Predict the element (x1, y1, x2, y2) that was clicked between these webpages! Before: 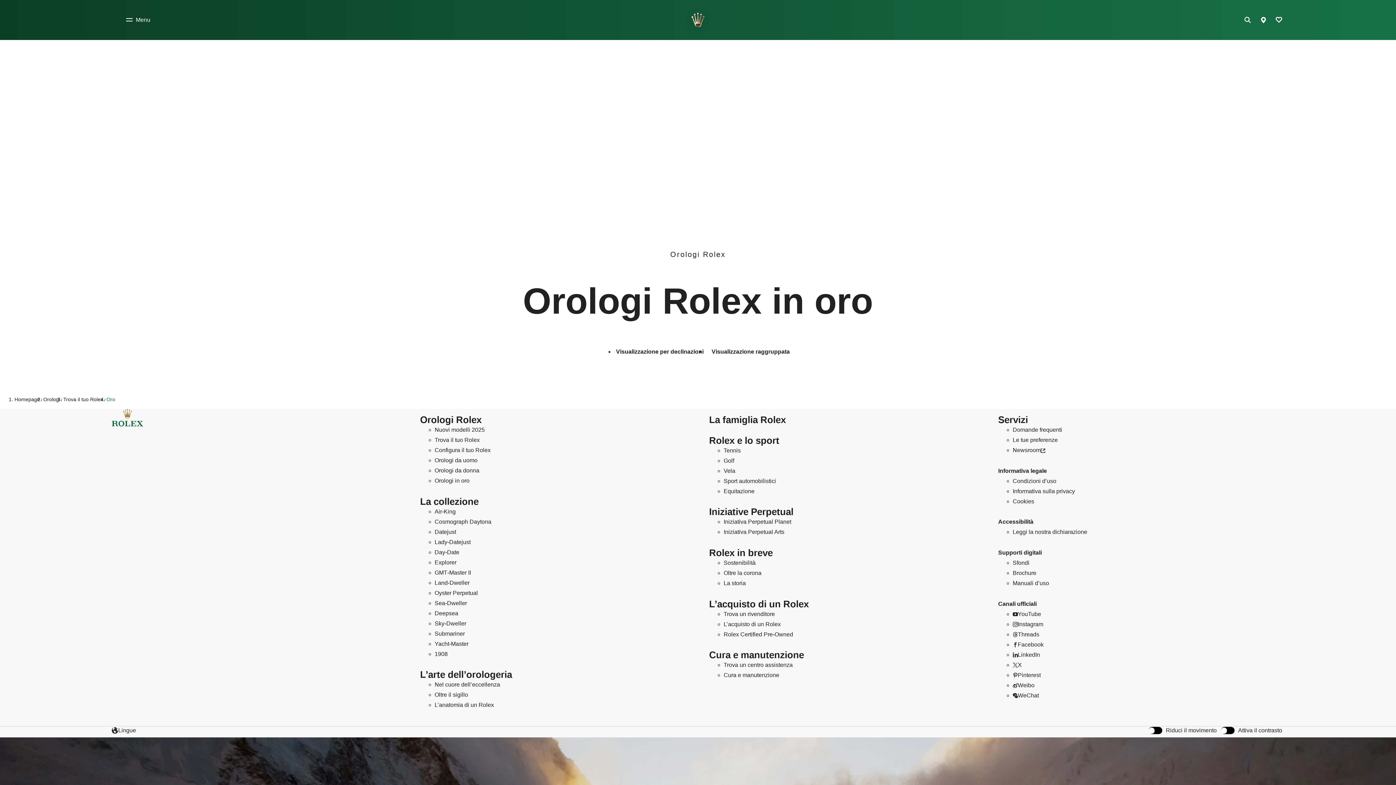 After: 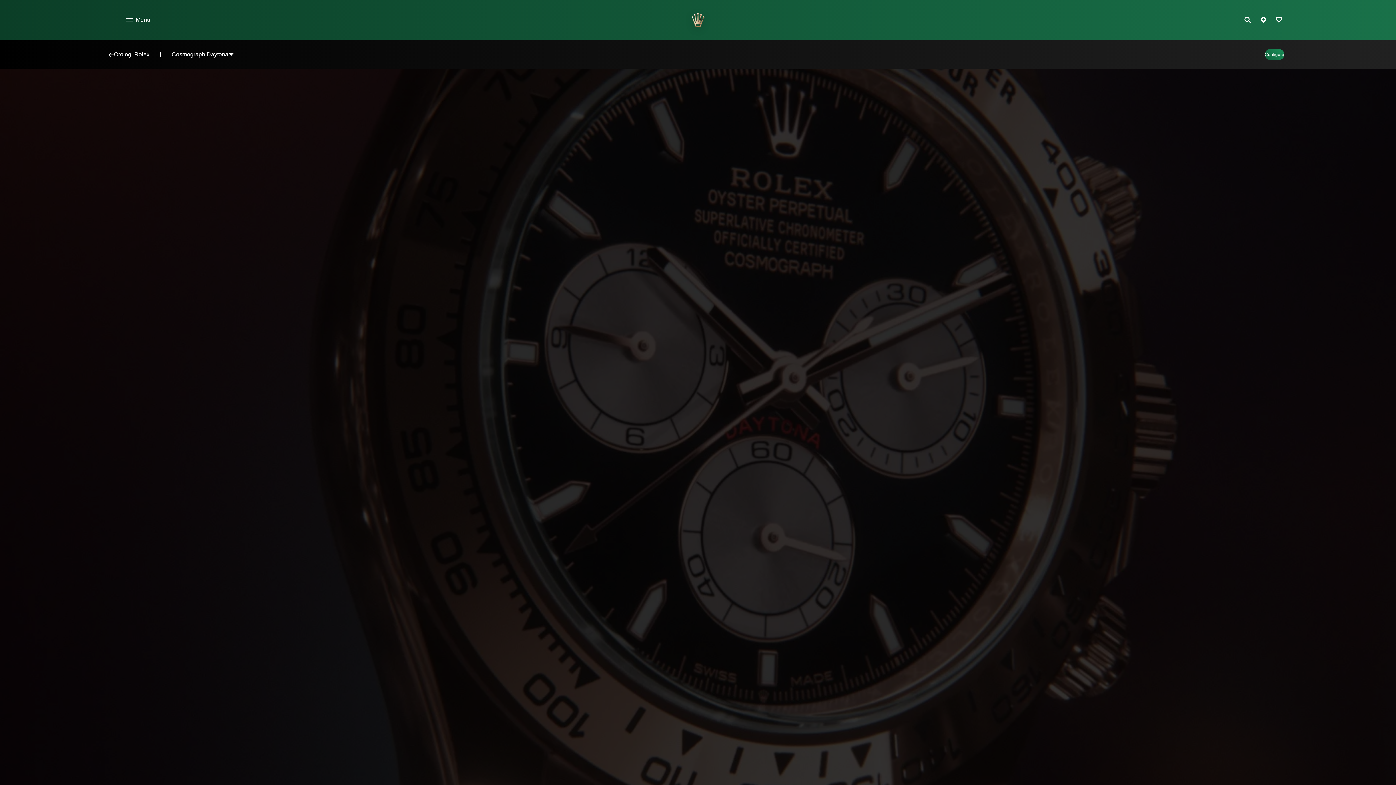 Action: bbox: (434, 516, 491, 527) label: Cosmograph Daytona